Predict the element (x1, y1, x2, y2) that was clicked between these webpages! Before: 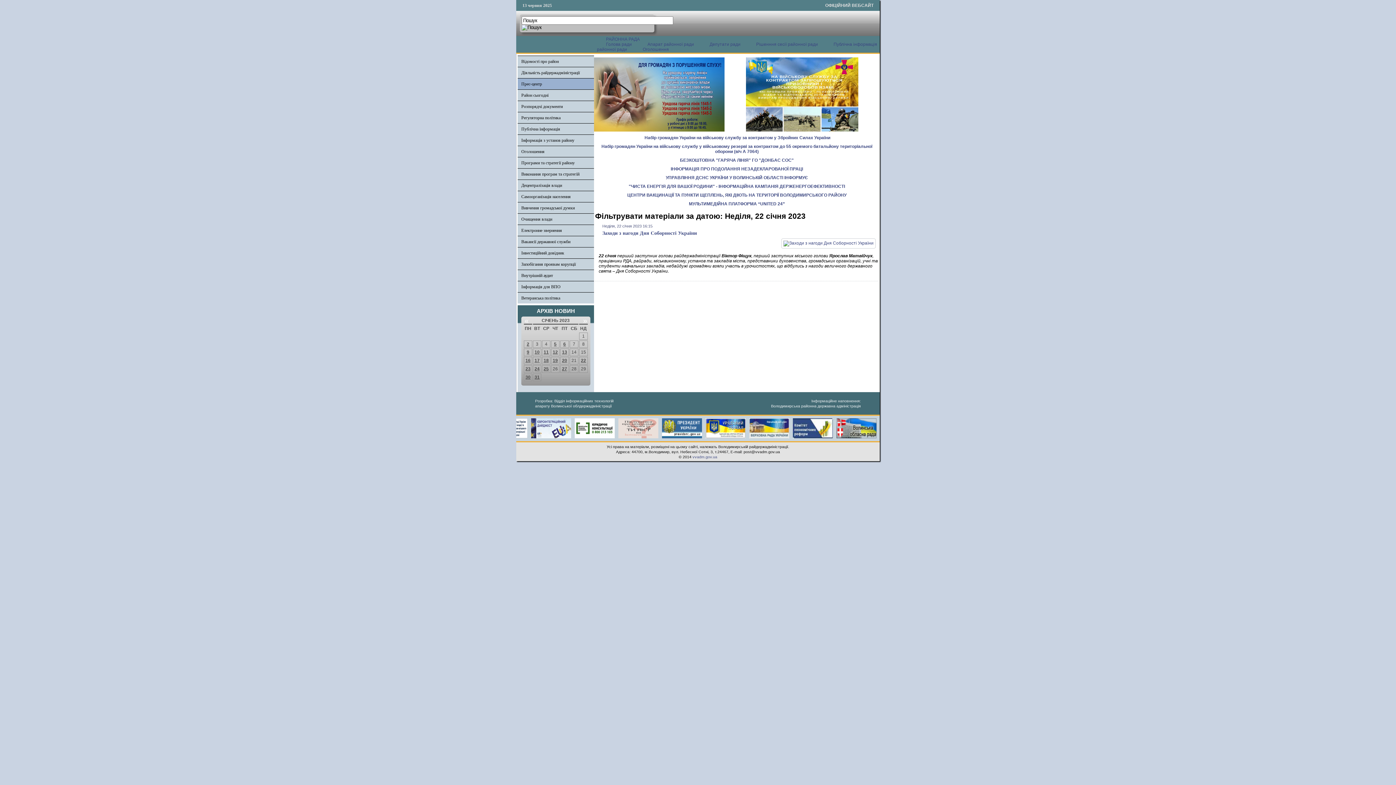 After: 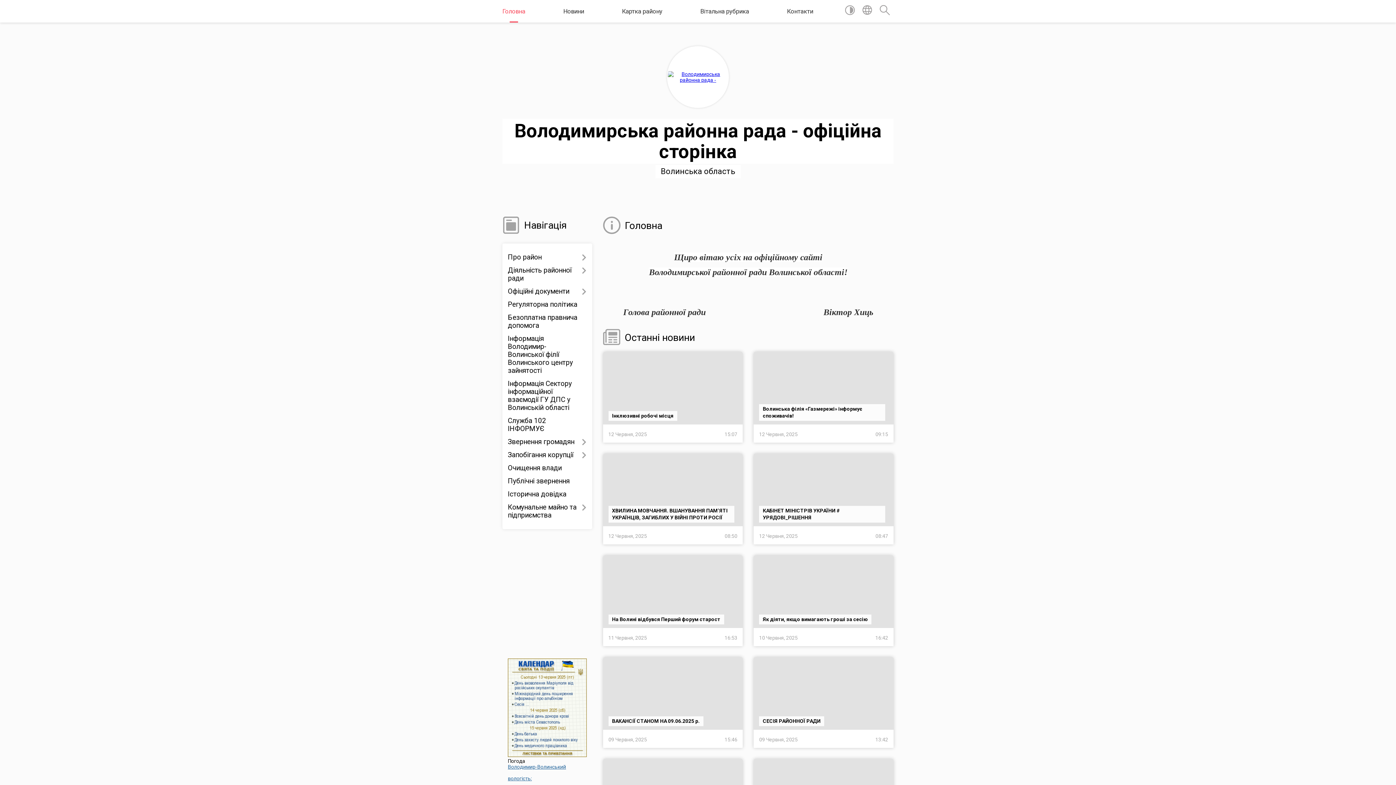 Action: label: РАЙОННА РАДА bbox: (597, 36, 645, 41)